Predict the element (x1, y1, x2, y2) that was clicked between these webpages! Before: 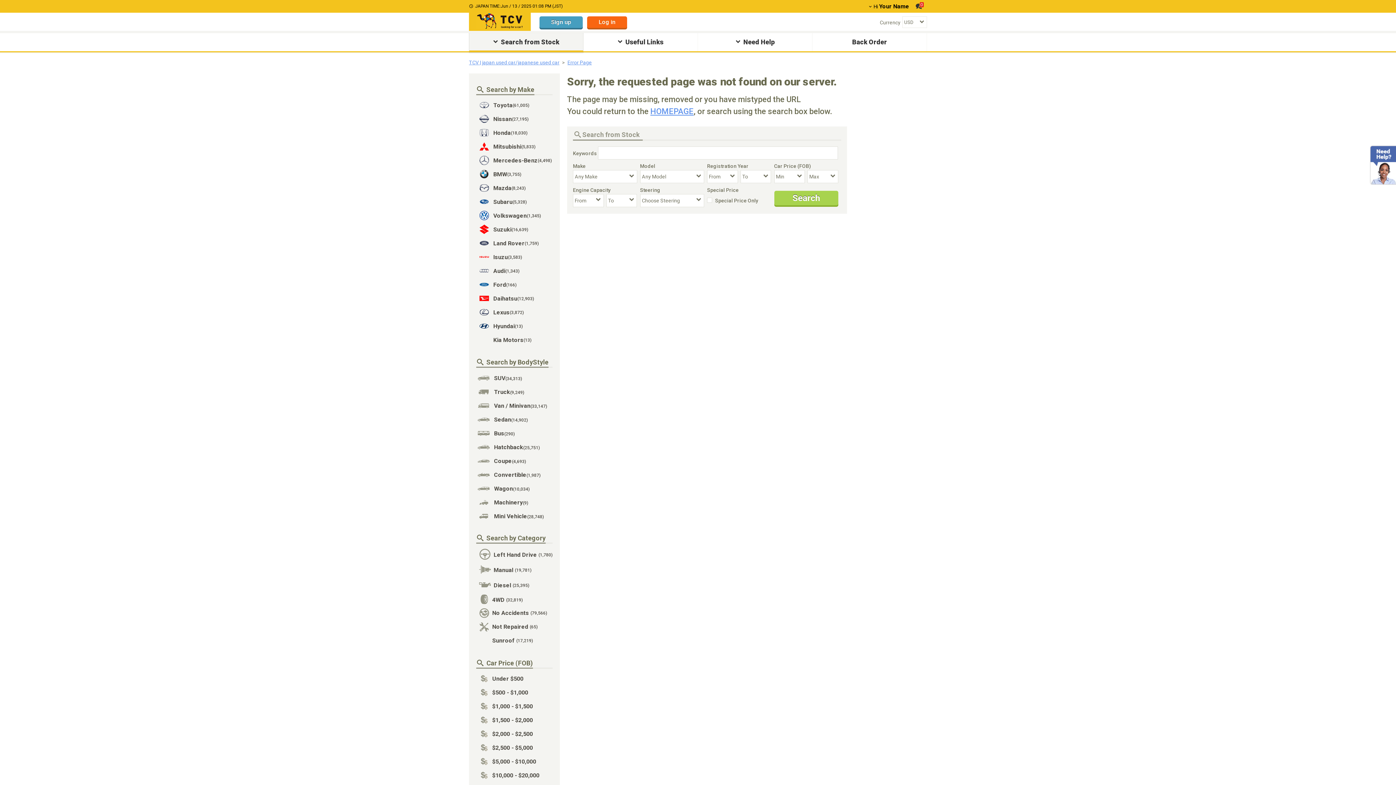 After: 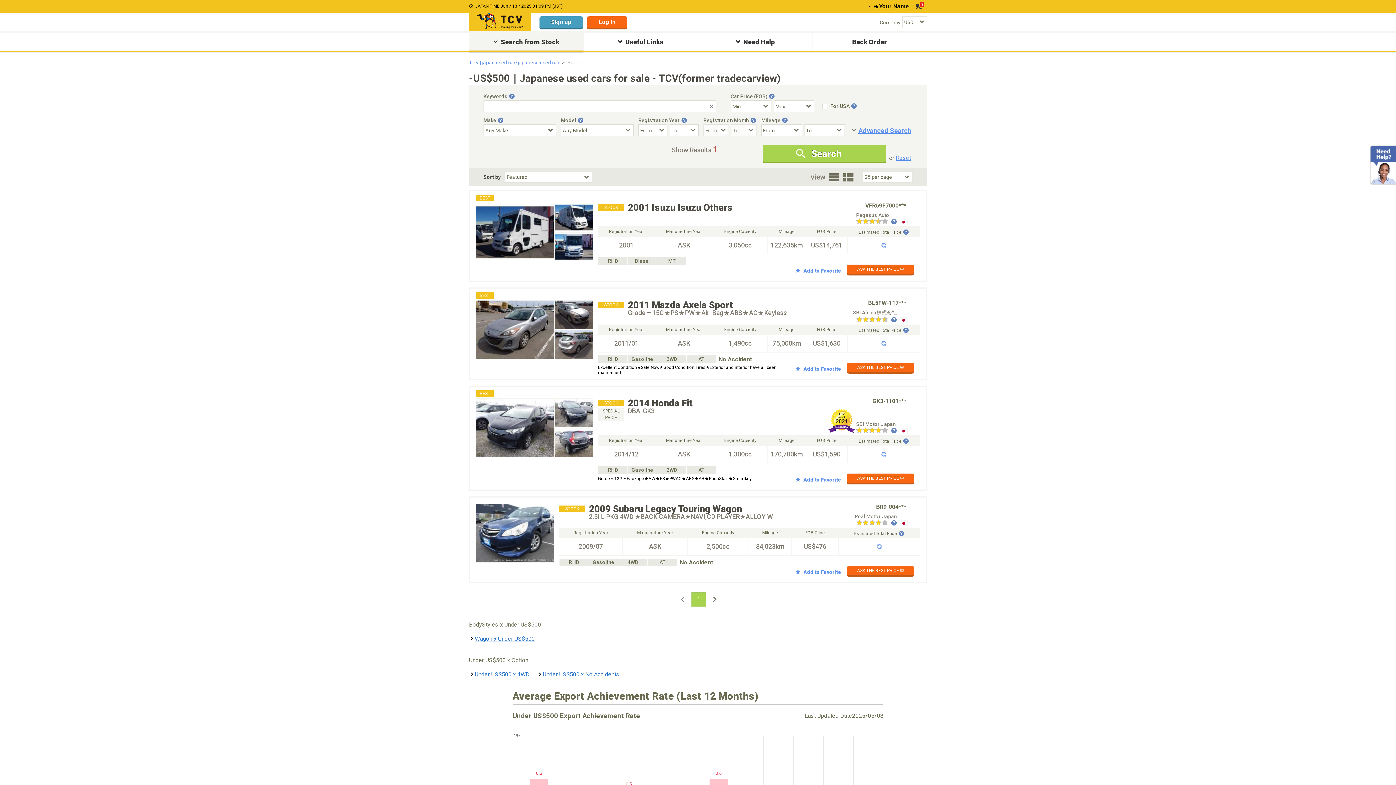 Action: bbox: (476, 672, 552, 685) label: Under $500